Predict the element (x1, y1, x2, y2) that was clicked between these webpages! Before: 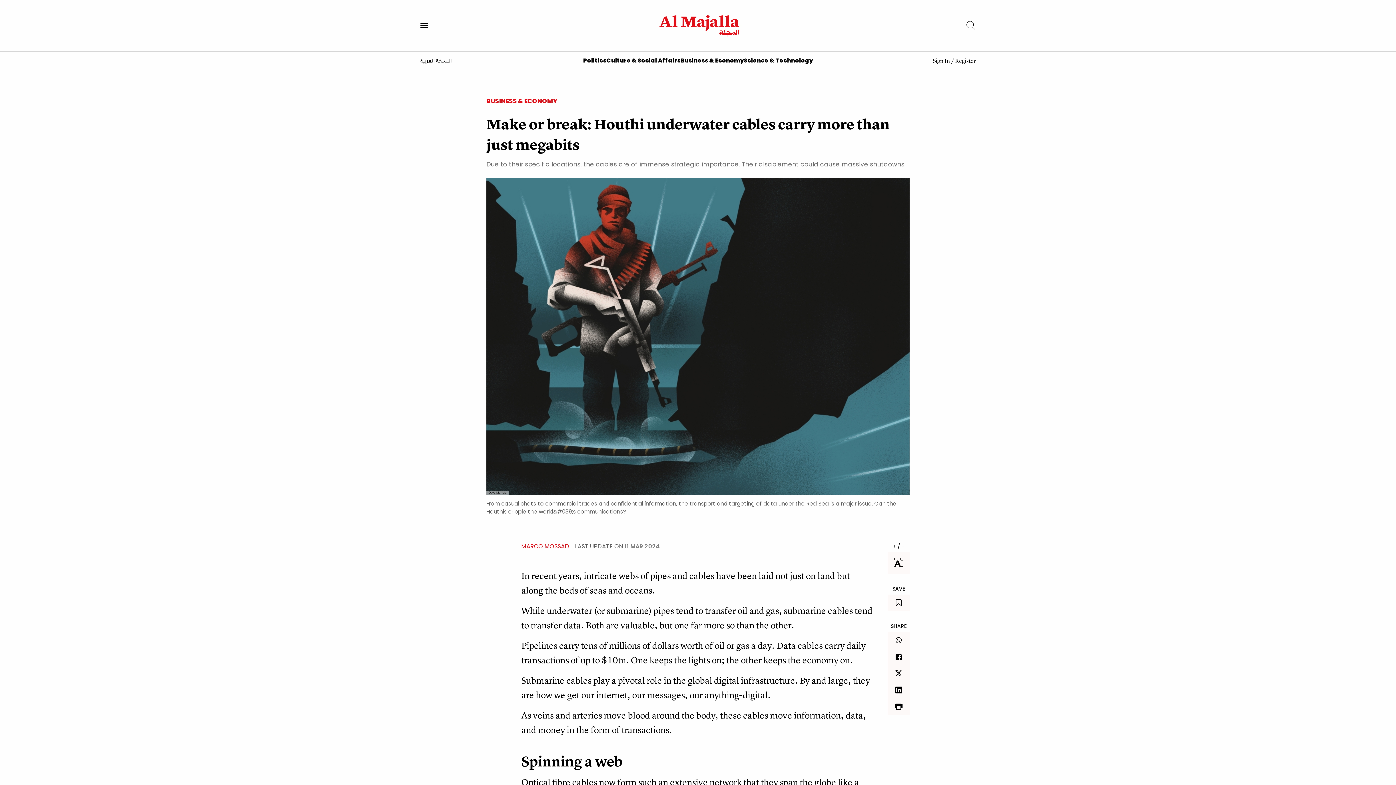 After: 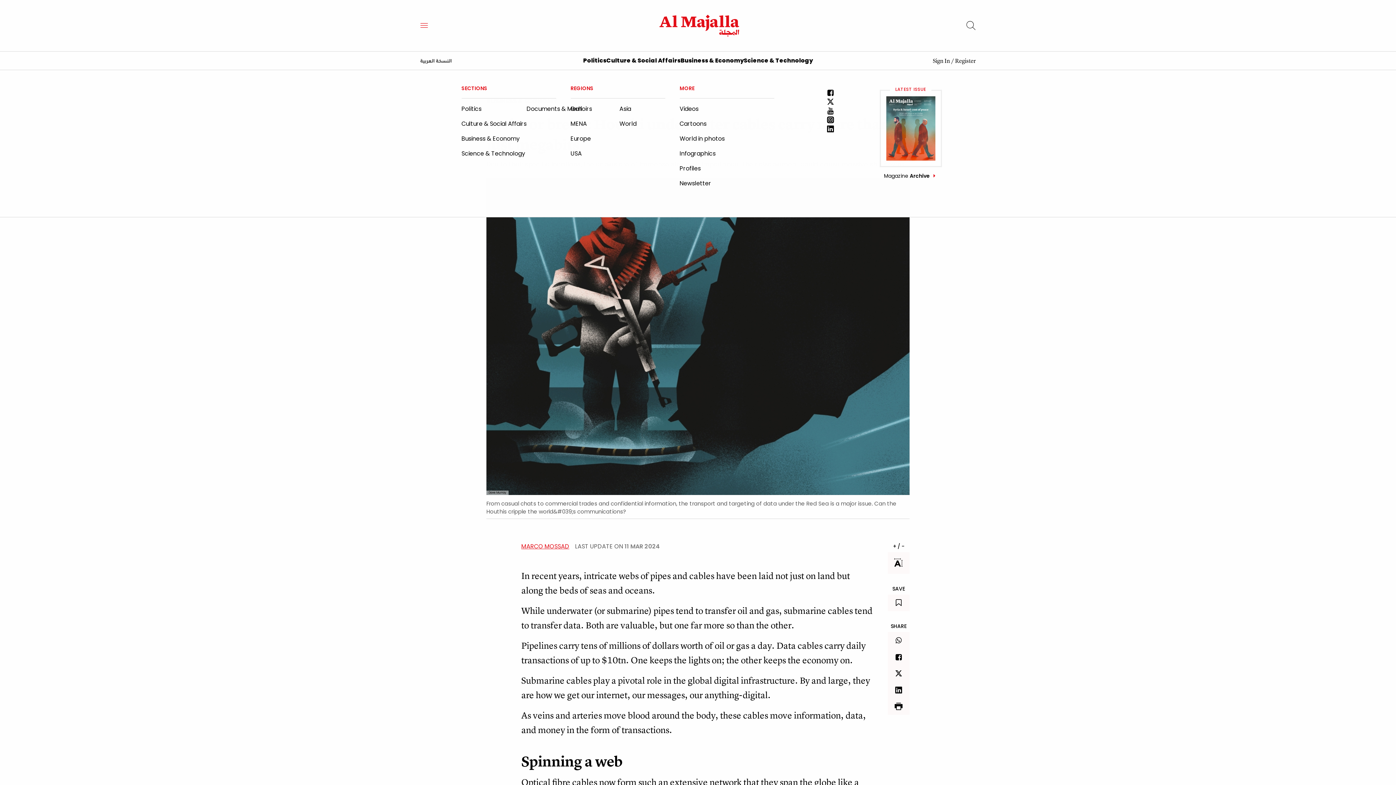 Action: bbox: (416, 17, 432, 33)